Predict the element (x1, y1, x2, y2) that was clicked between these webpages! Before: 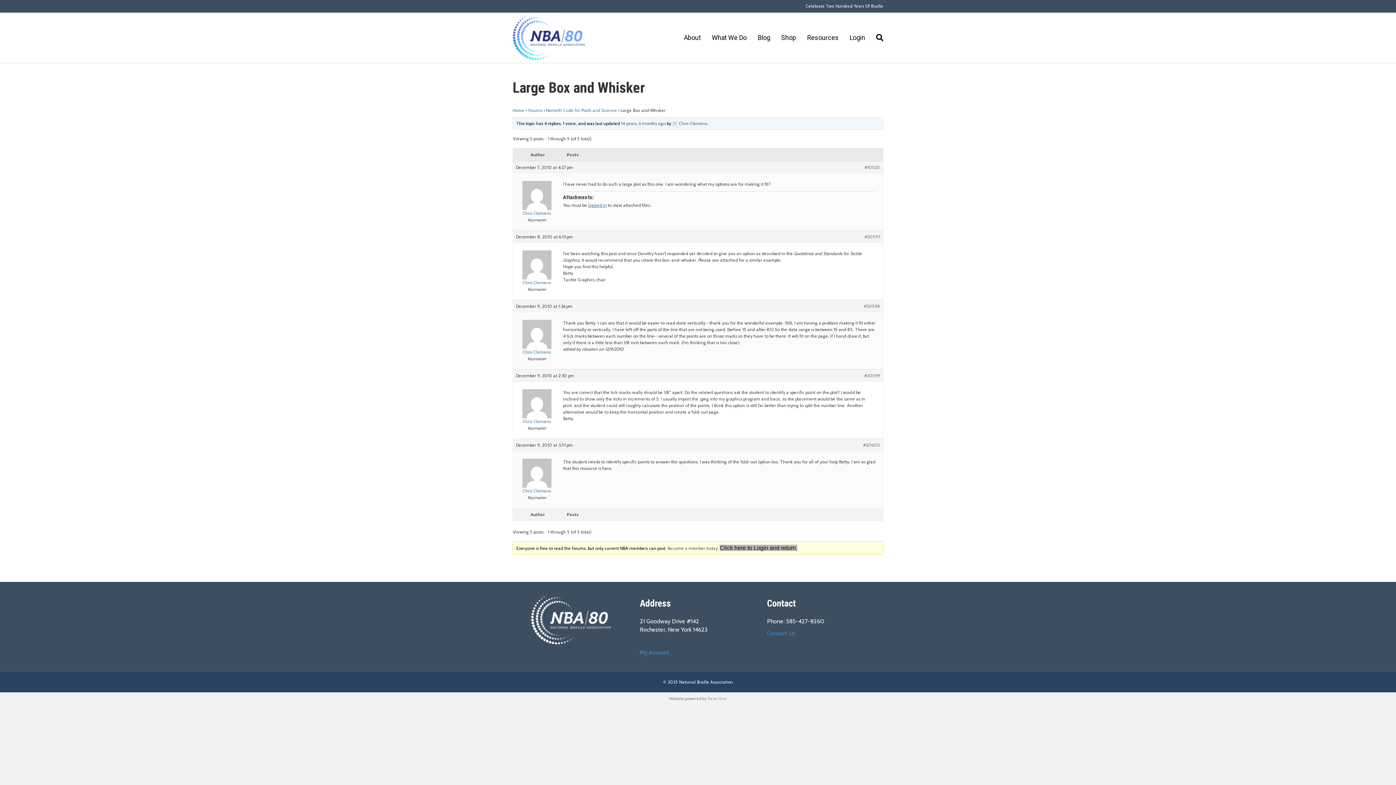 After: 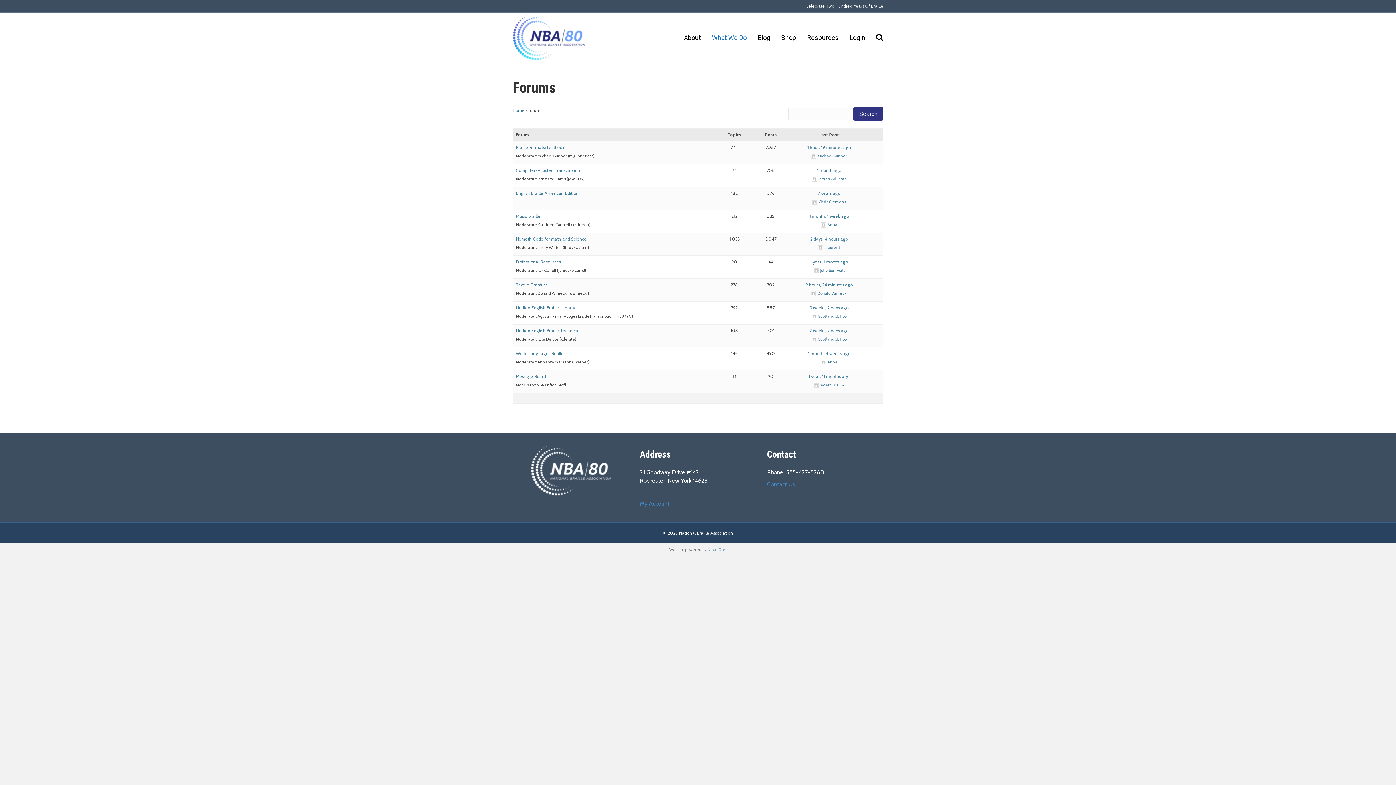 Action: label: Forums bbox: (528, 107, 542, 113)